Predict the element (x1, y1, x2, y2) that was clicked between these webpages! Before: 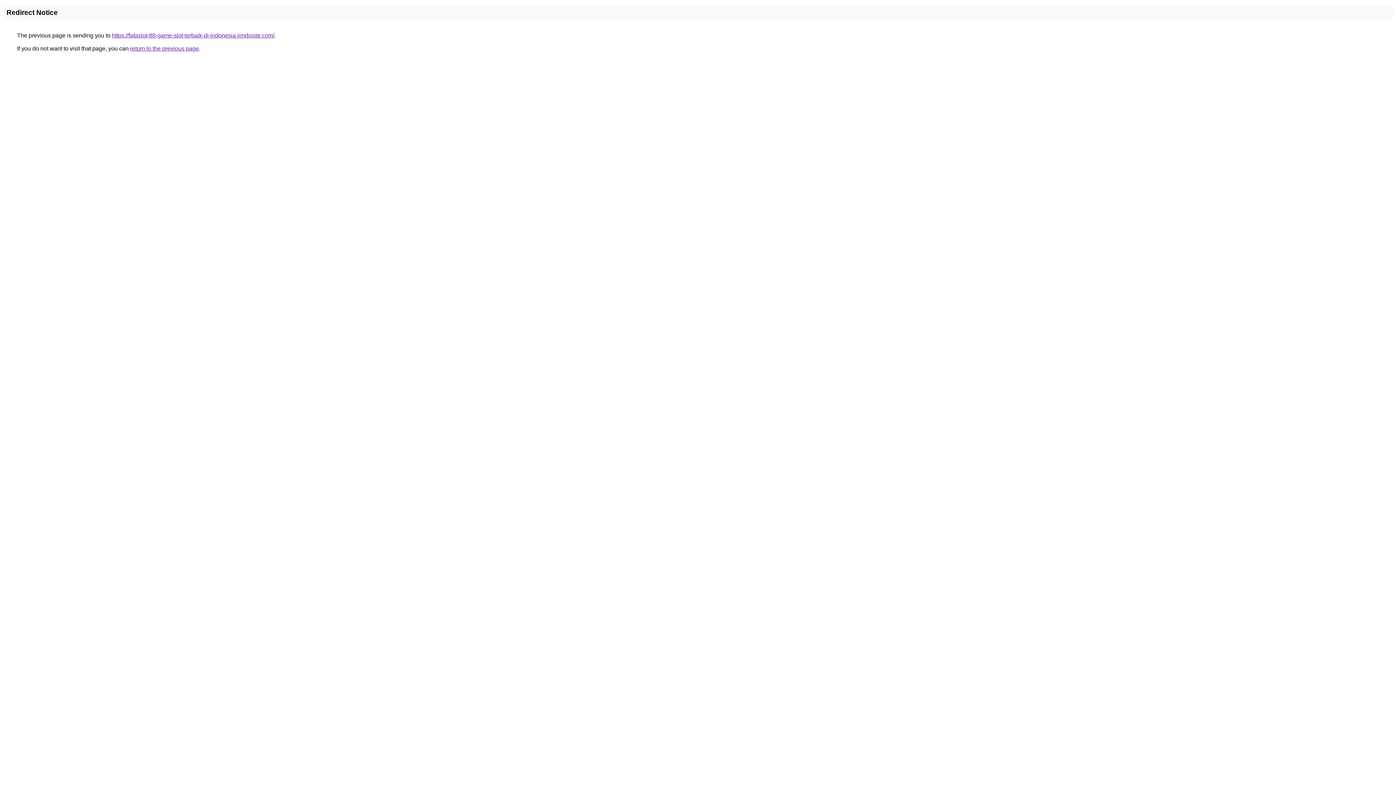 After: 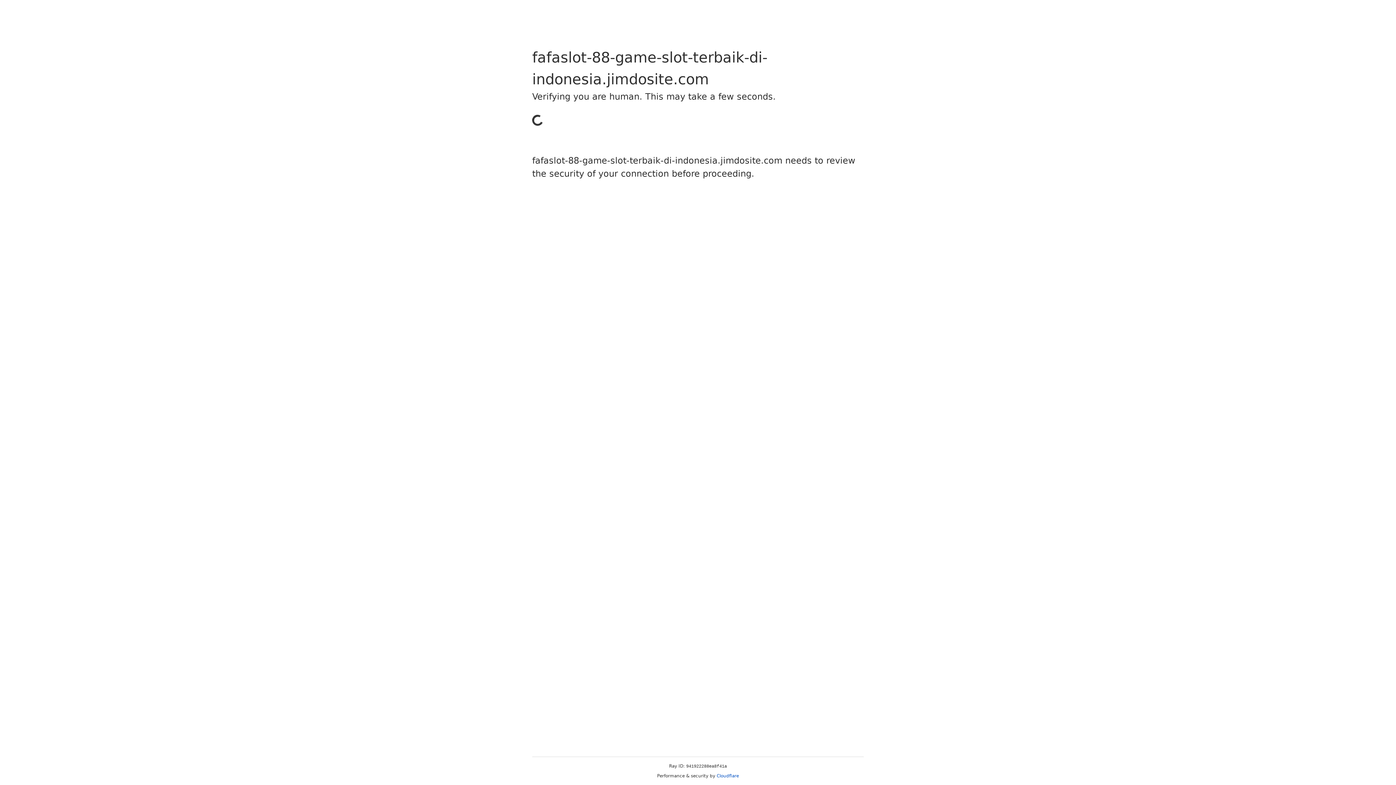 Action: bbox: (112, 32, 274, 38) label: https://fafaslot-88-game-slot-terbaik-di-indonesia.jimdosite.com/